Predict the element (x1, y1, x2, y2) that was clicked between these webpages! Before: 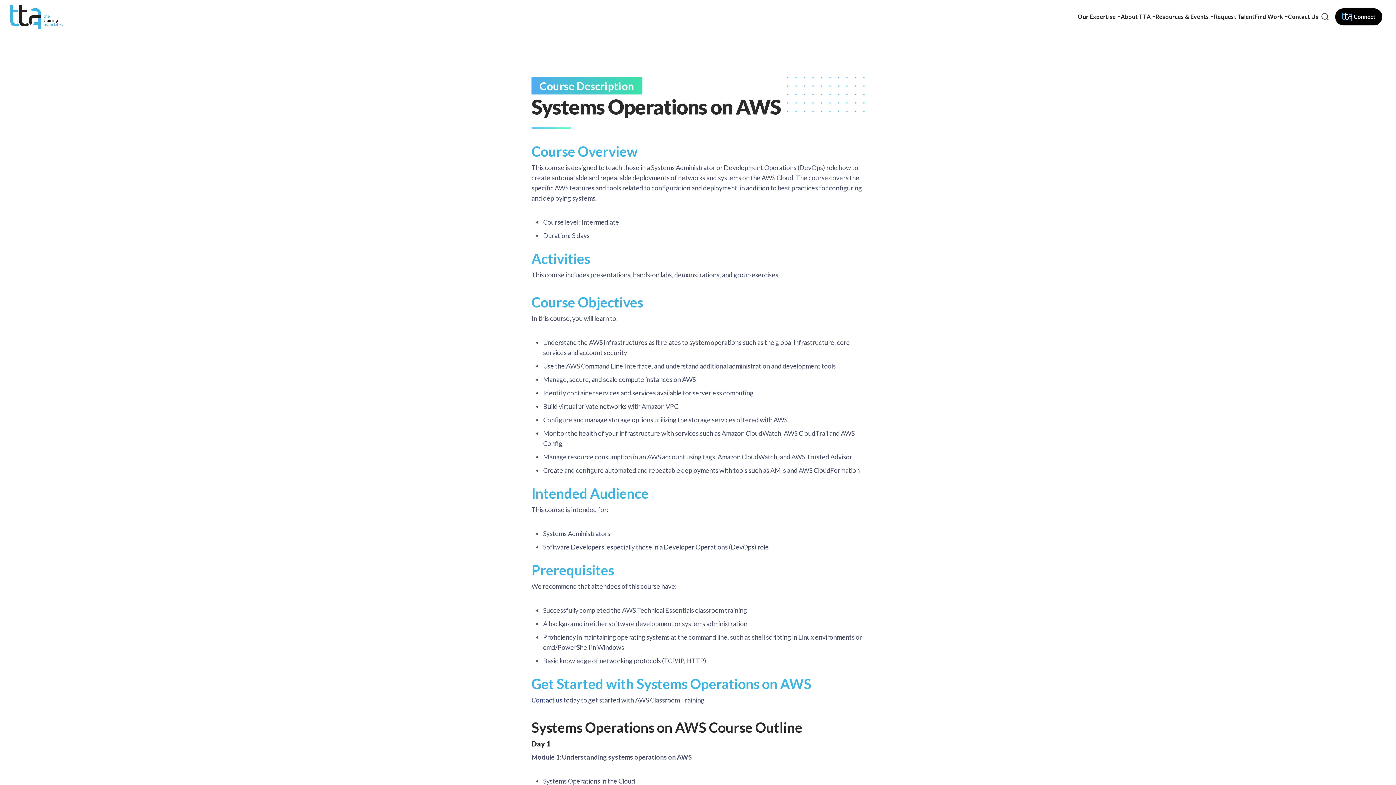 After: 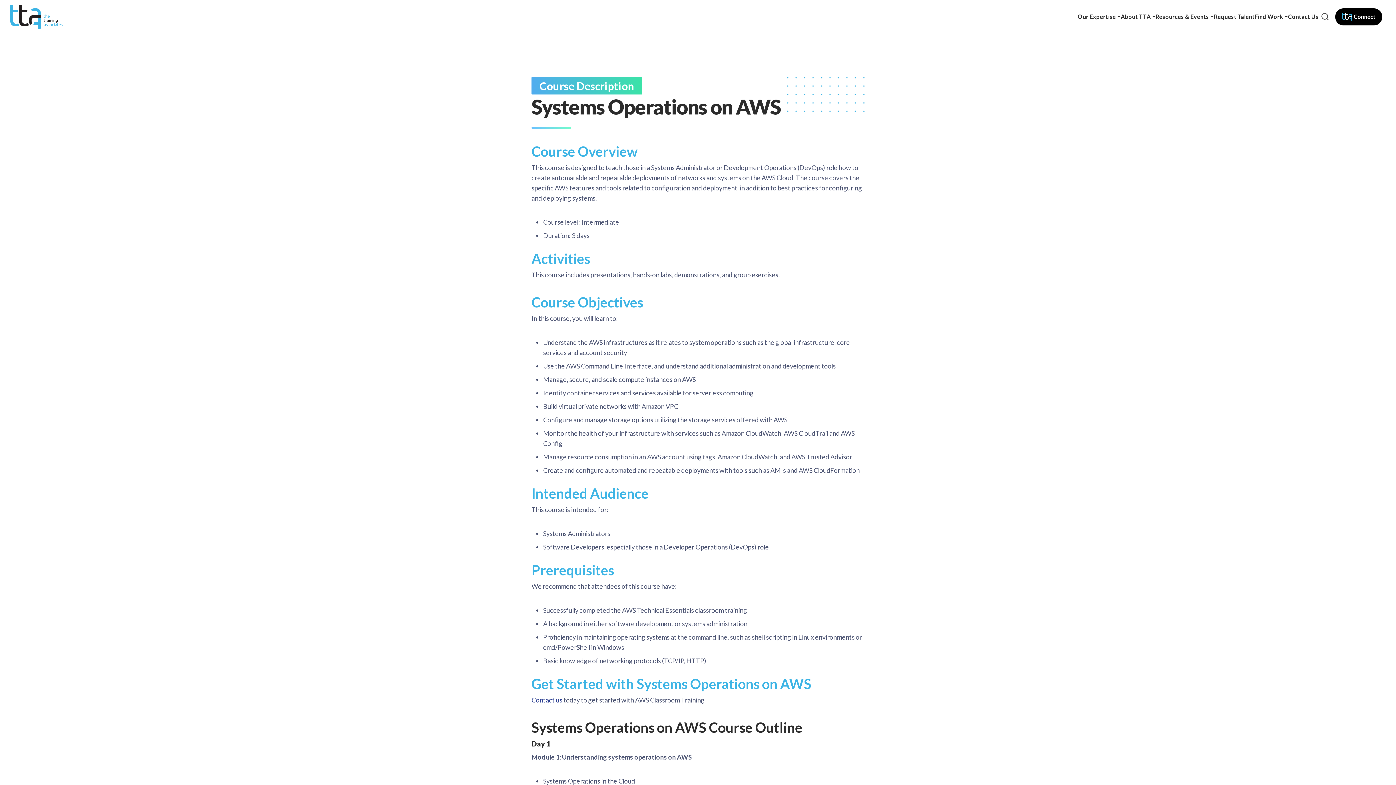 Action: bbox: (1077, 0, 1121, 33) label: Our Expertise